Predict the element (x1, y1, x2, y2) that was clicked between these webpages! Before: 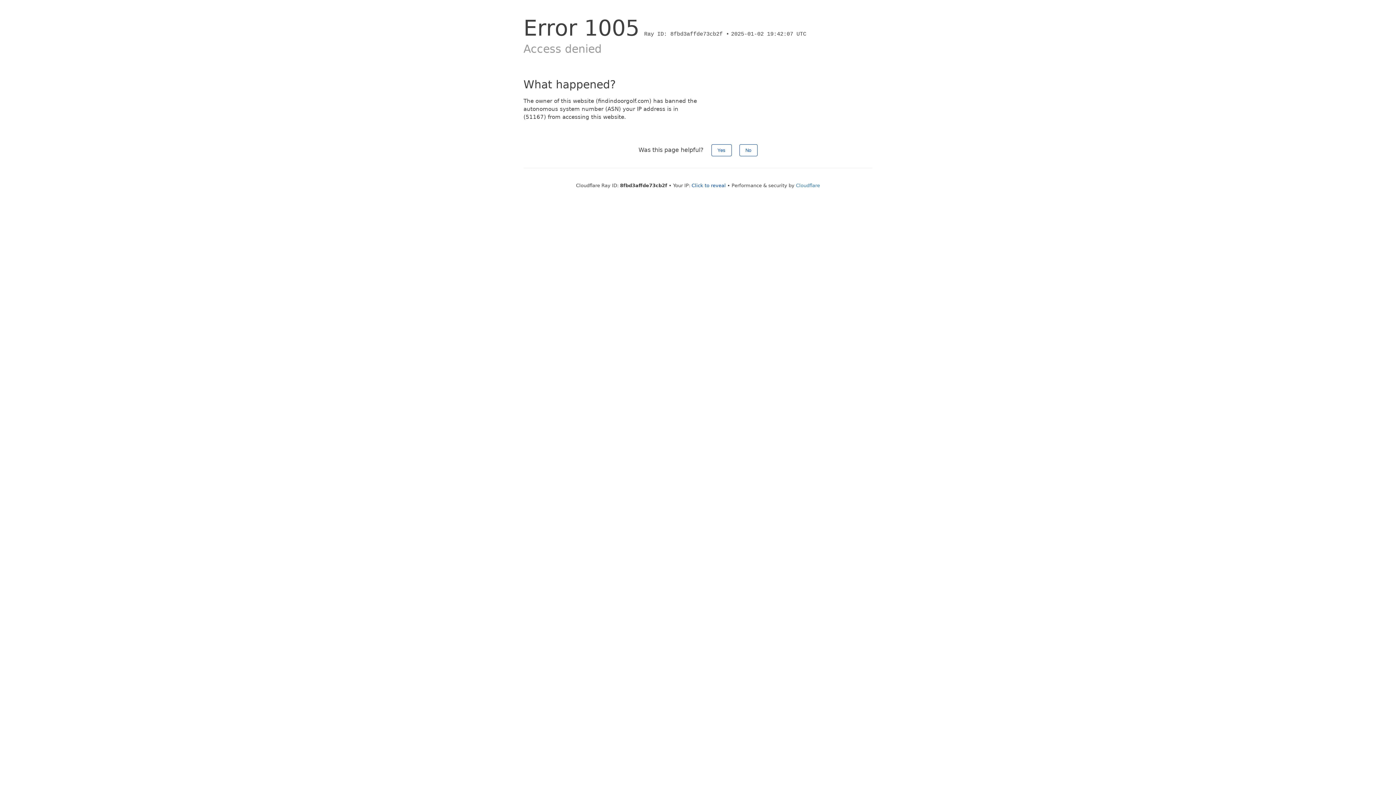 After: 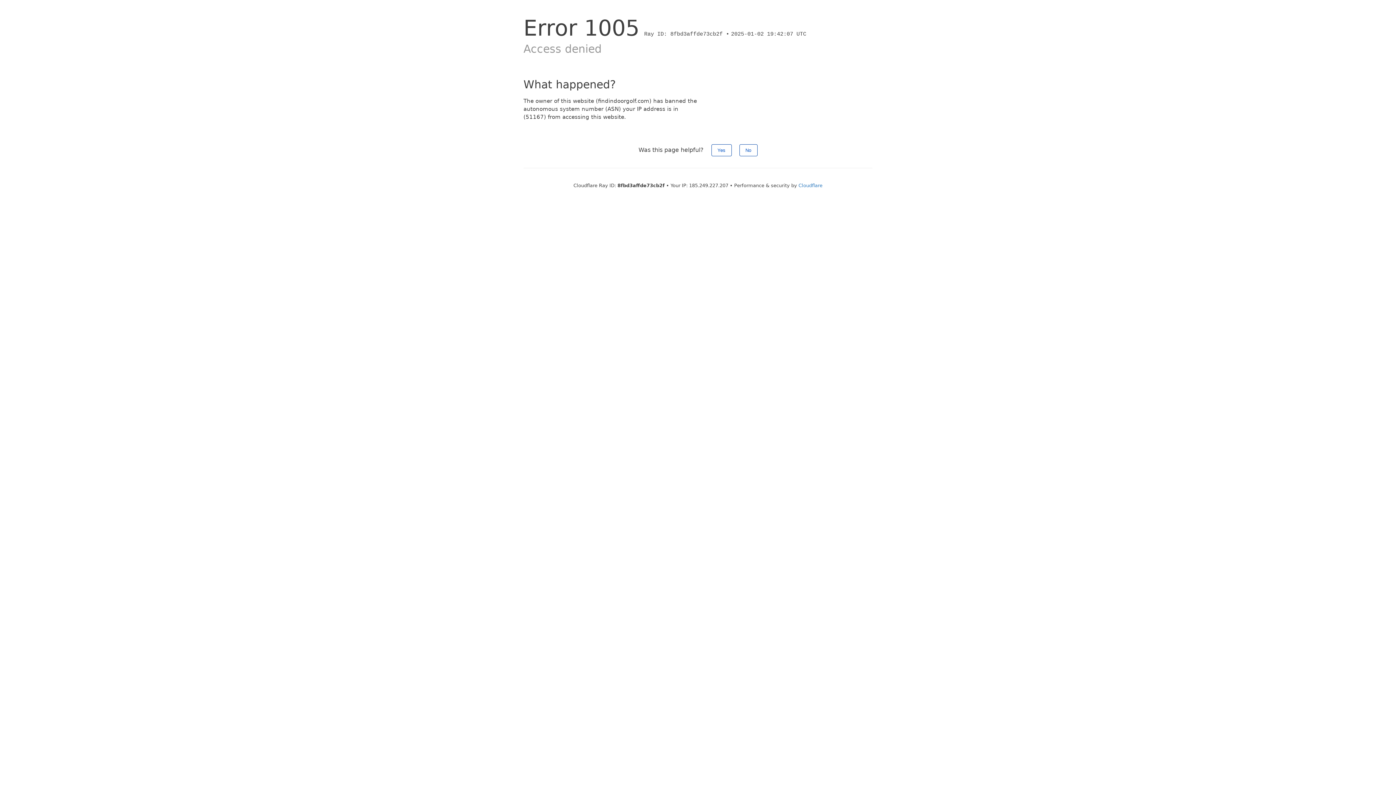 Action: label: Click to reveal bbox: (691, 182, 726, 188)